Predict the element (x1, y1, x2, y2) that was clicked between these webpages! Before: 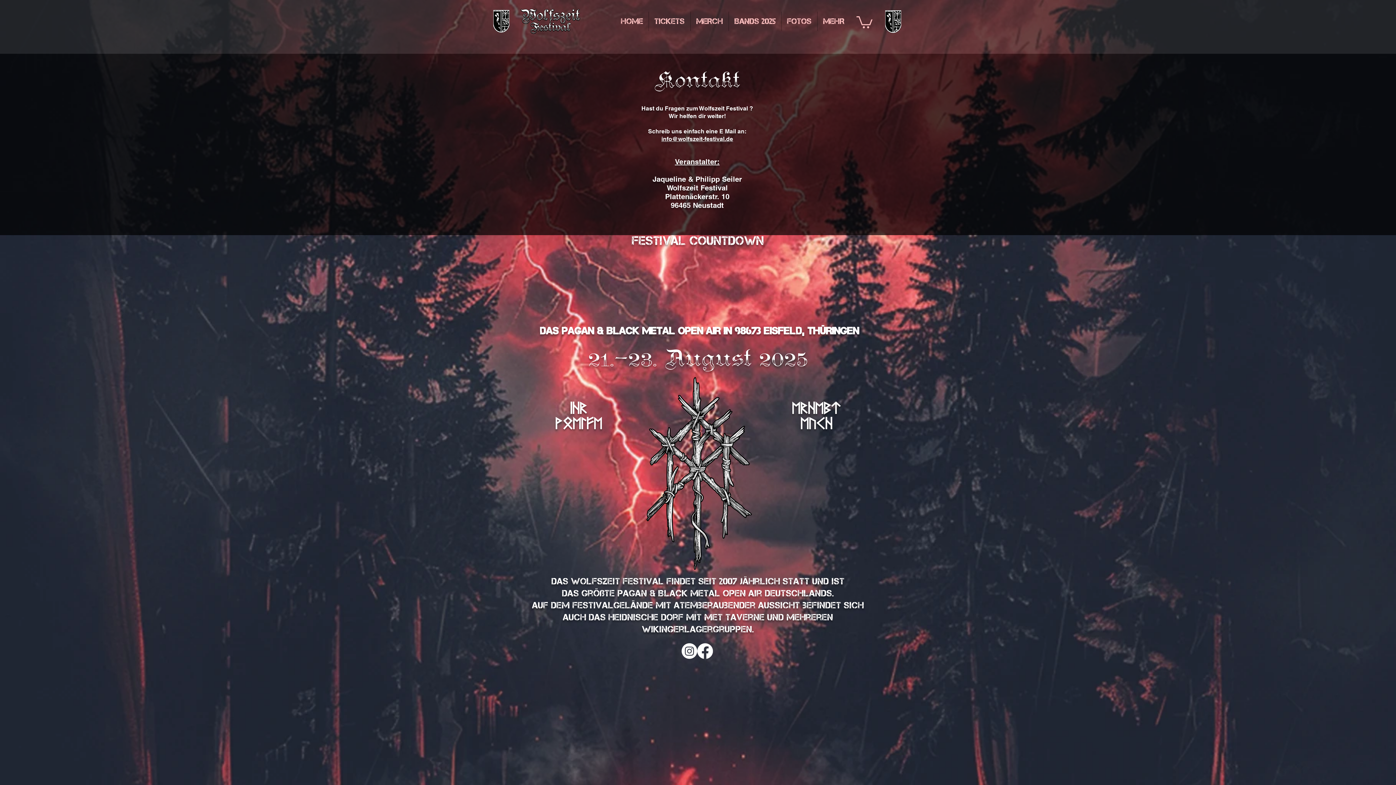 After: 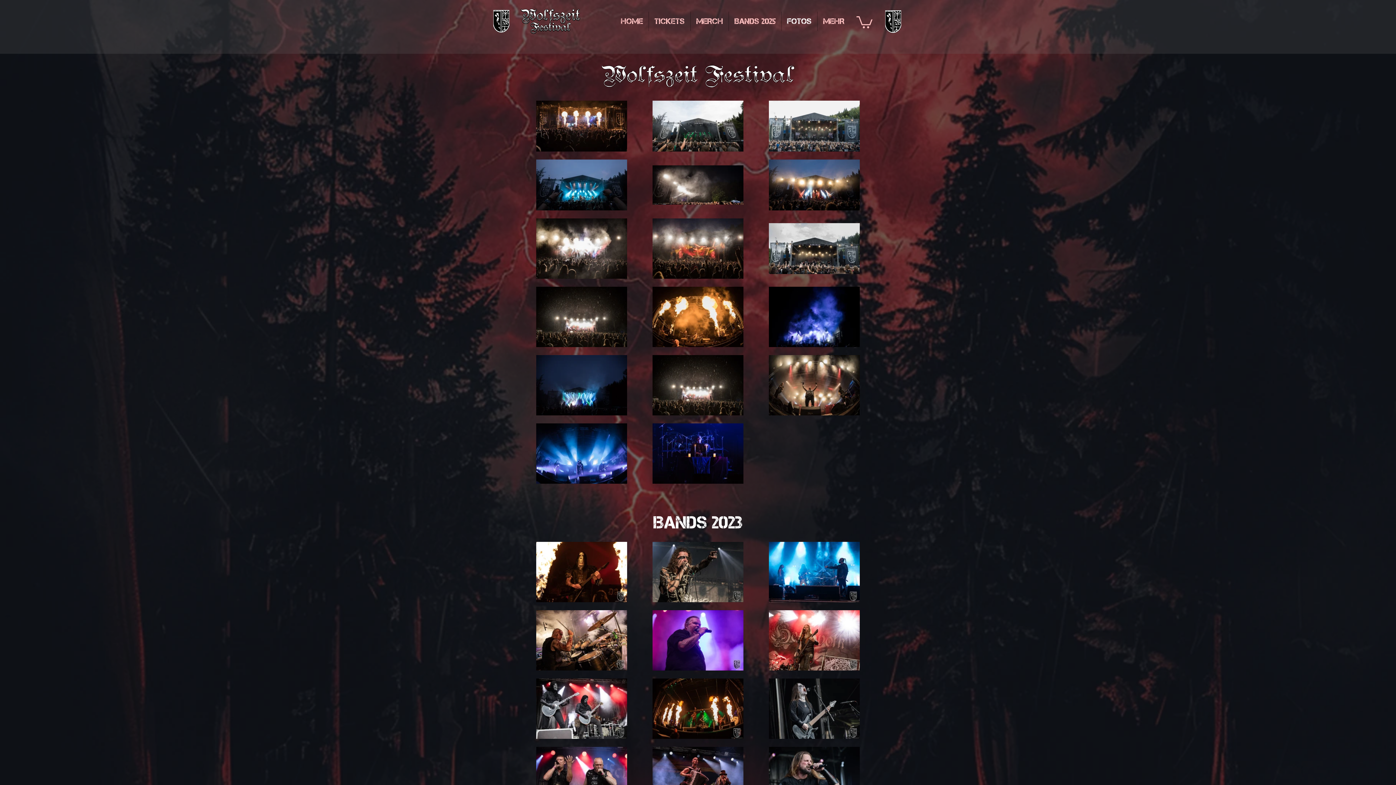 Action: label: FOTOS bbox: (781, 11, 817, 30)